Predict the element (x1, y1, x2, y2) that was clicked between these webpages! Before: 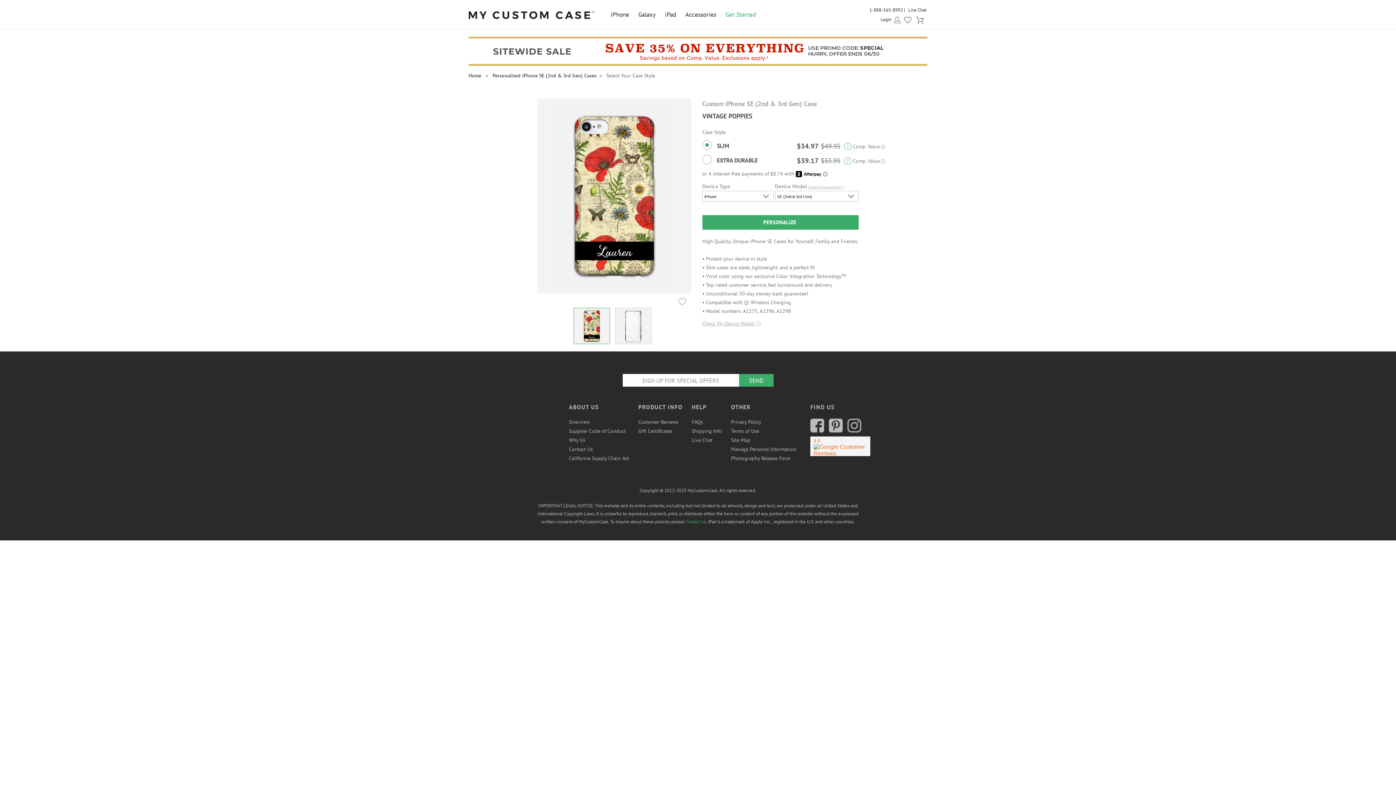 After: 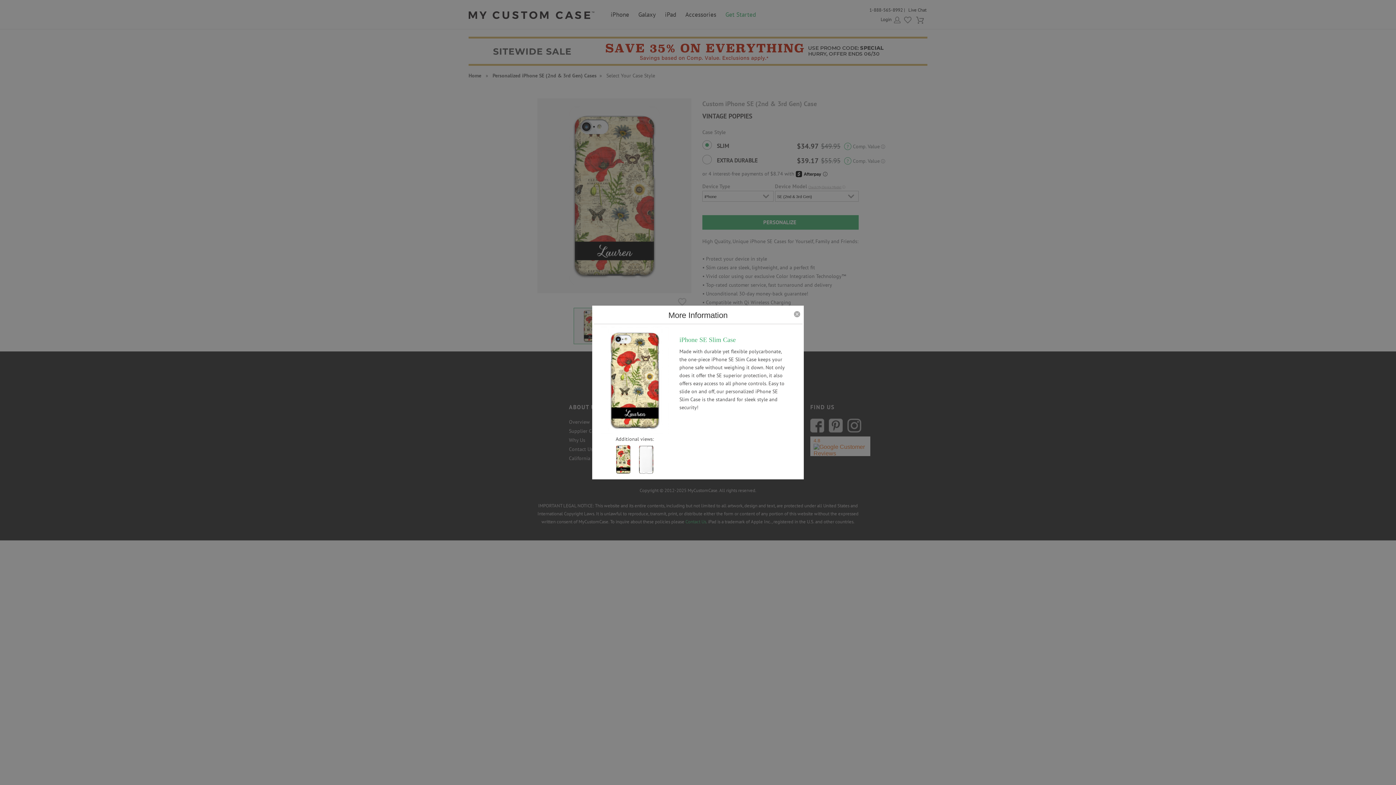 Action: bbox: (844, 142, 851, 150) label: ?